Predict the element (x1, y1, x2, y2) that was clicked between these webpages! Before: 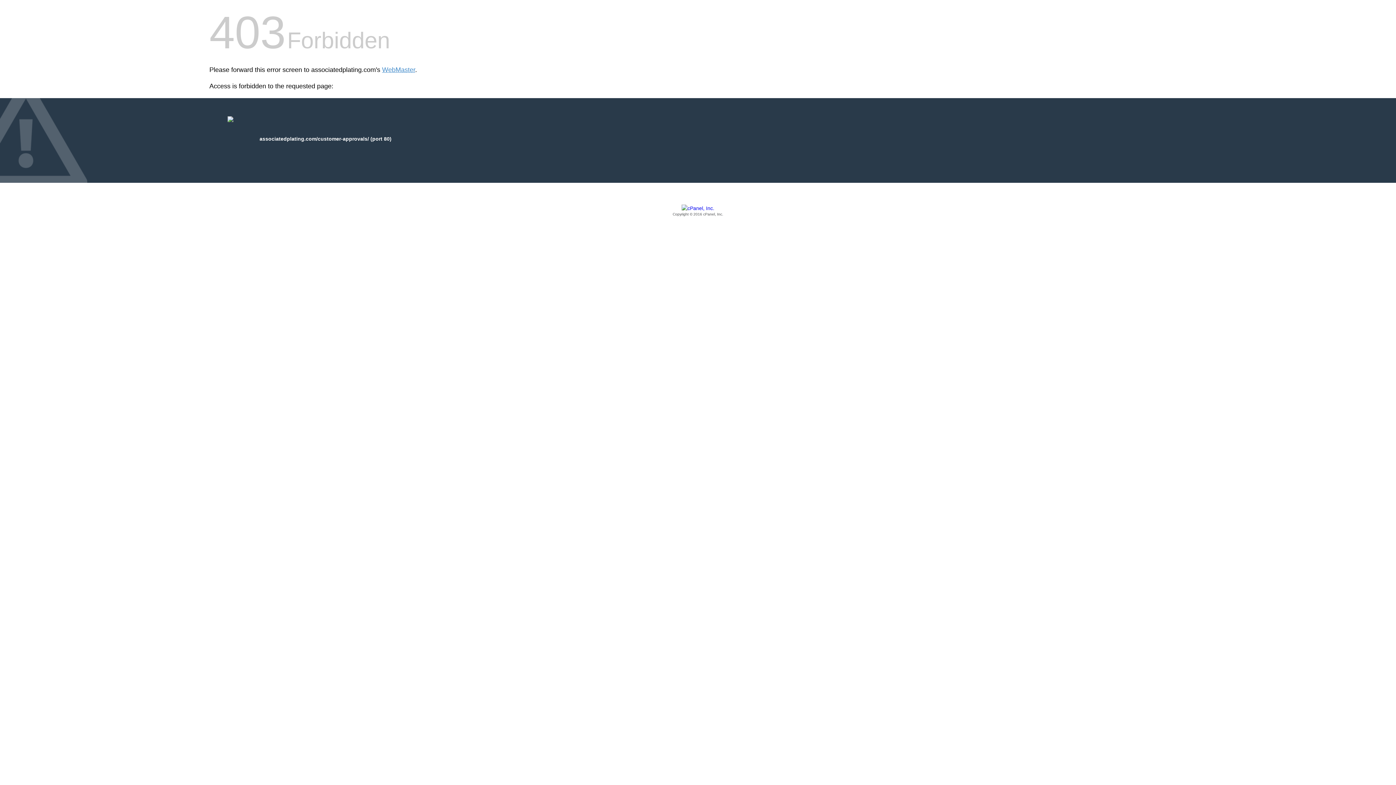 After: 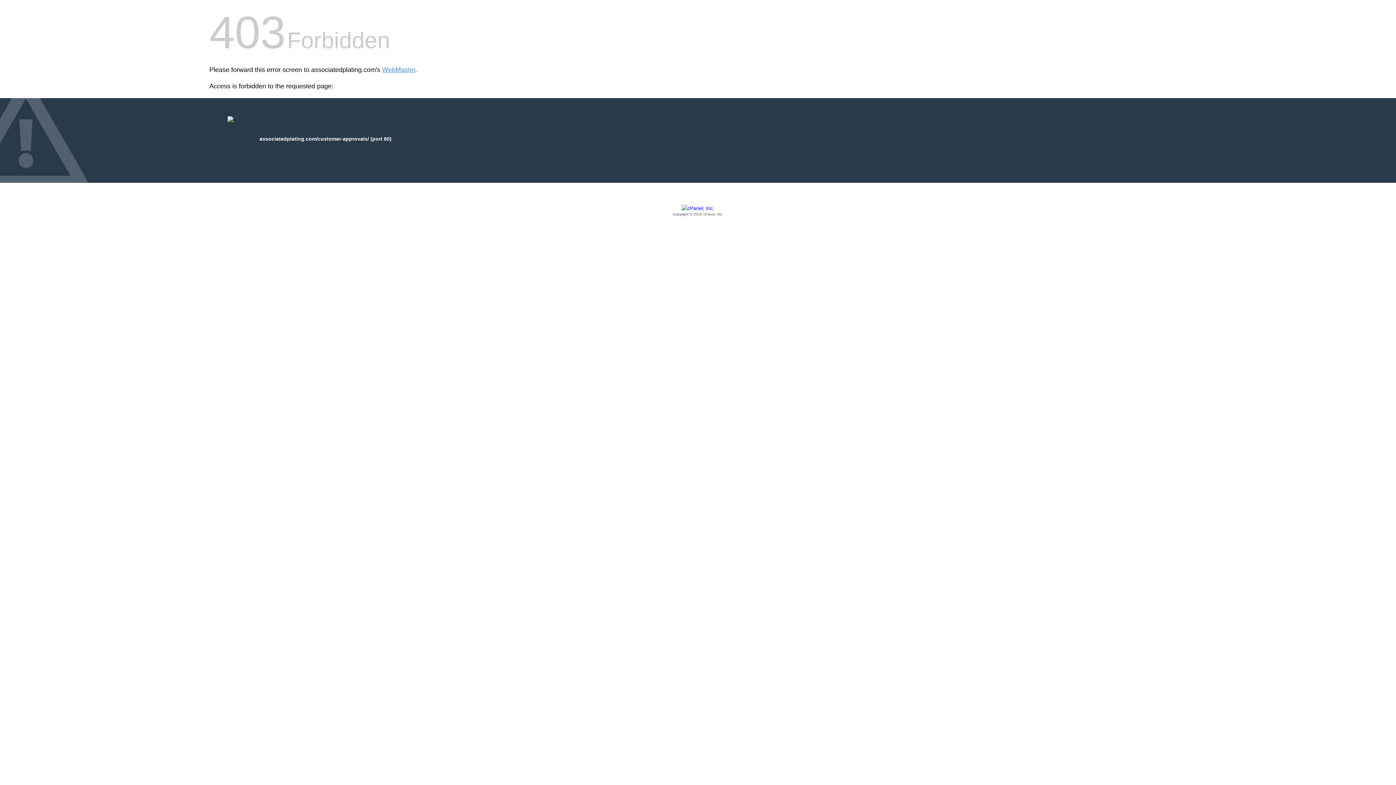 Action: label: Copyright © 2016 cPanel, Inc. bbox: (209, 205, 1186, 217)